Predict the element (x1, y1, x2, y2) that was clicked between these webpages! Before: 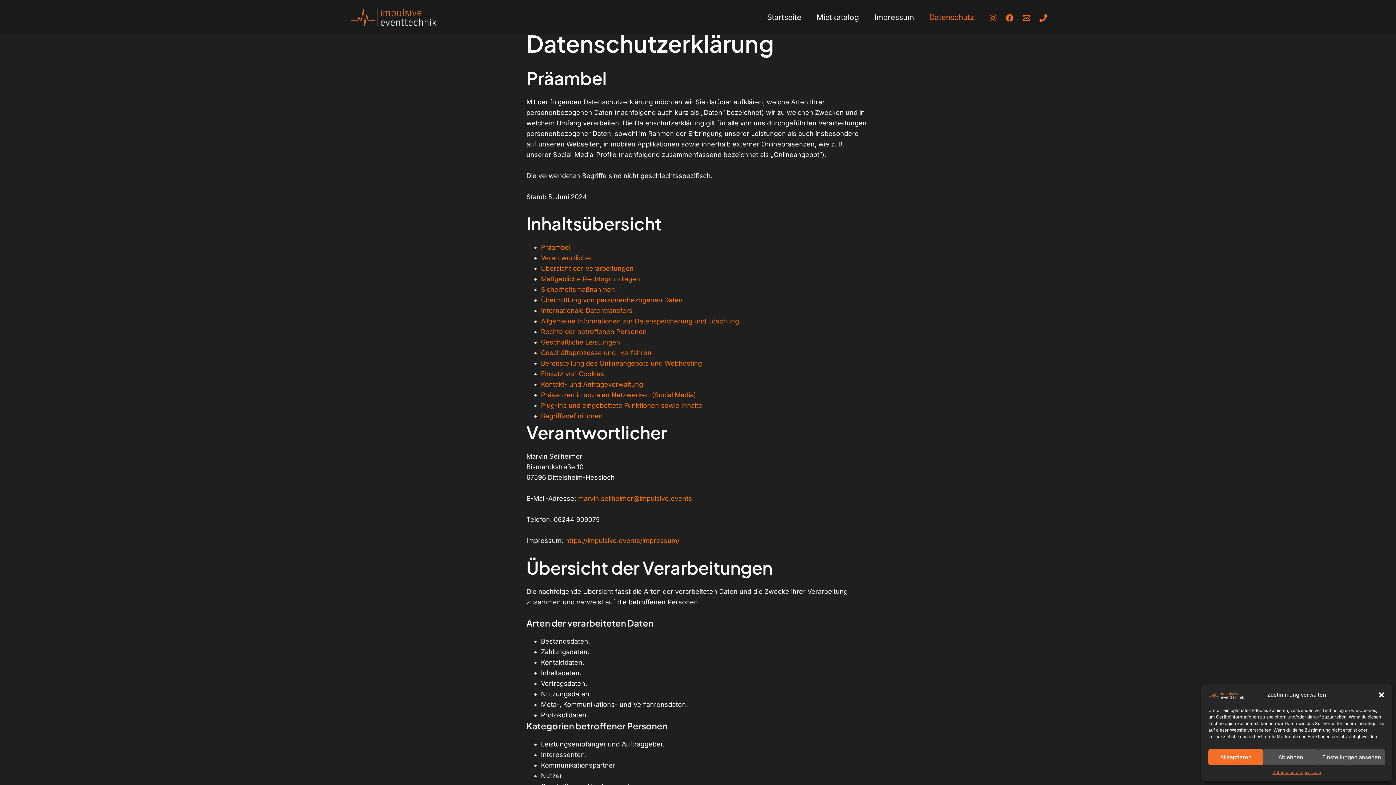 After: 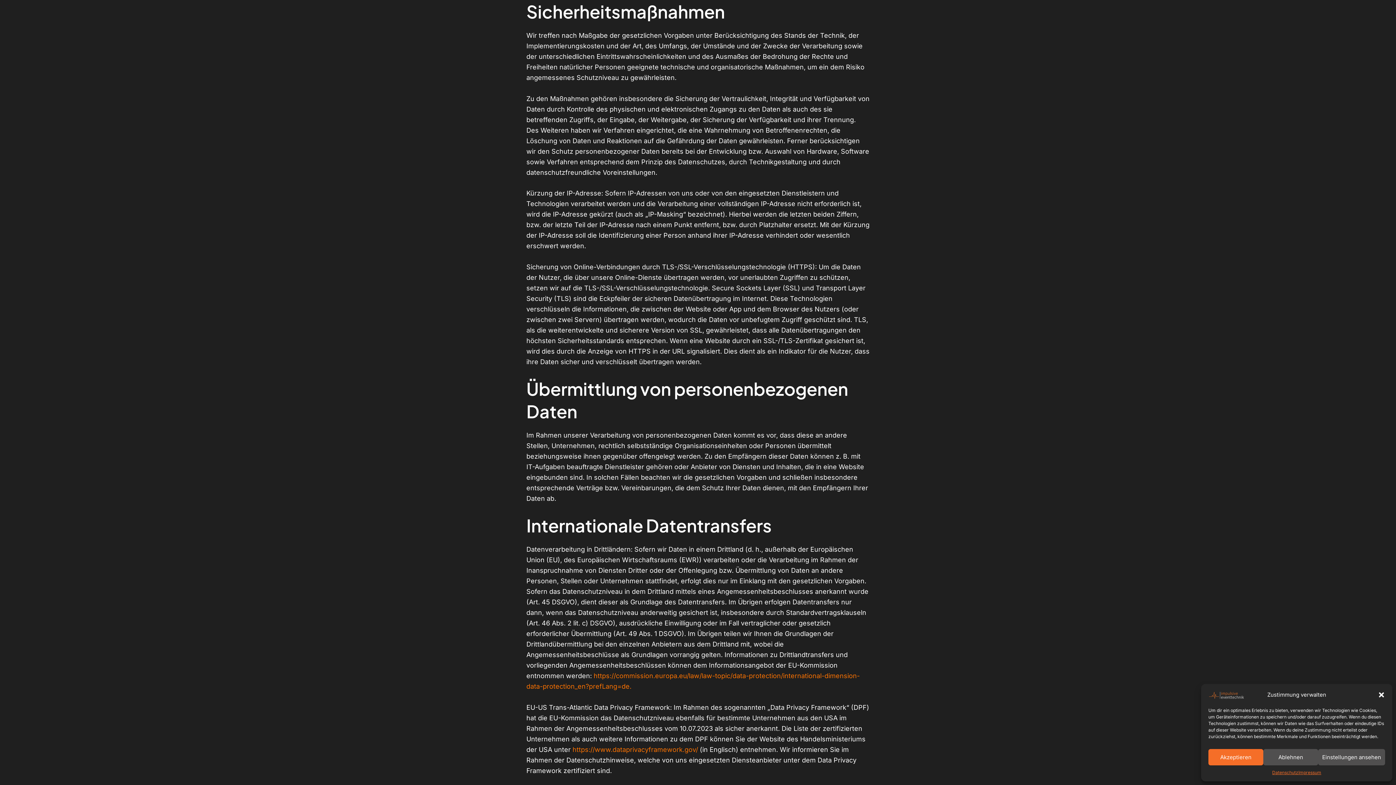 Action: bbox: (541, 285, 615, 293) label: Sicherheitsmaßnahmen